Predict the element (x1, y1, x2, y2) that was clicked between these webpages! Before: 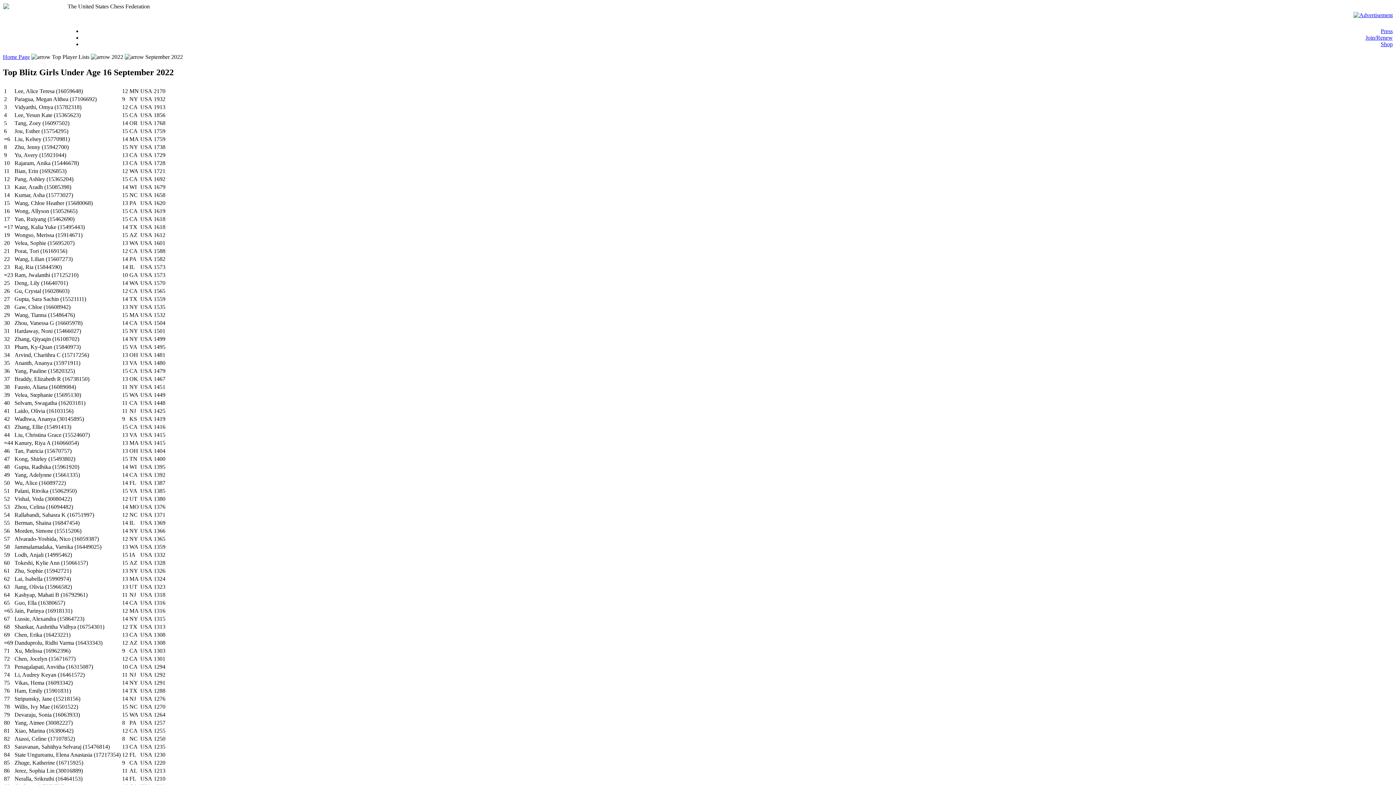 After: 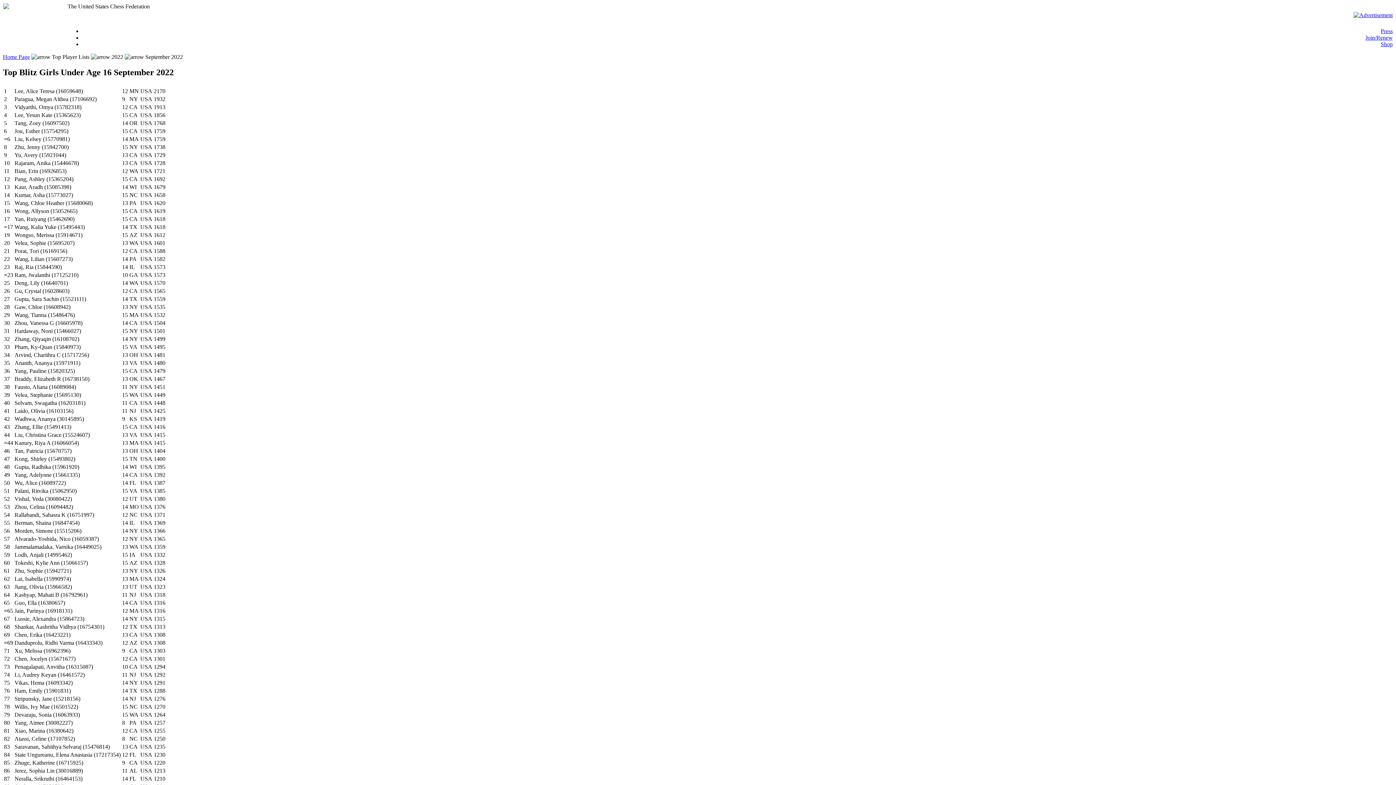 Action: bbox: (1381, 41, 1393, 47) label: Shop